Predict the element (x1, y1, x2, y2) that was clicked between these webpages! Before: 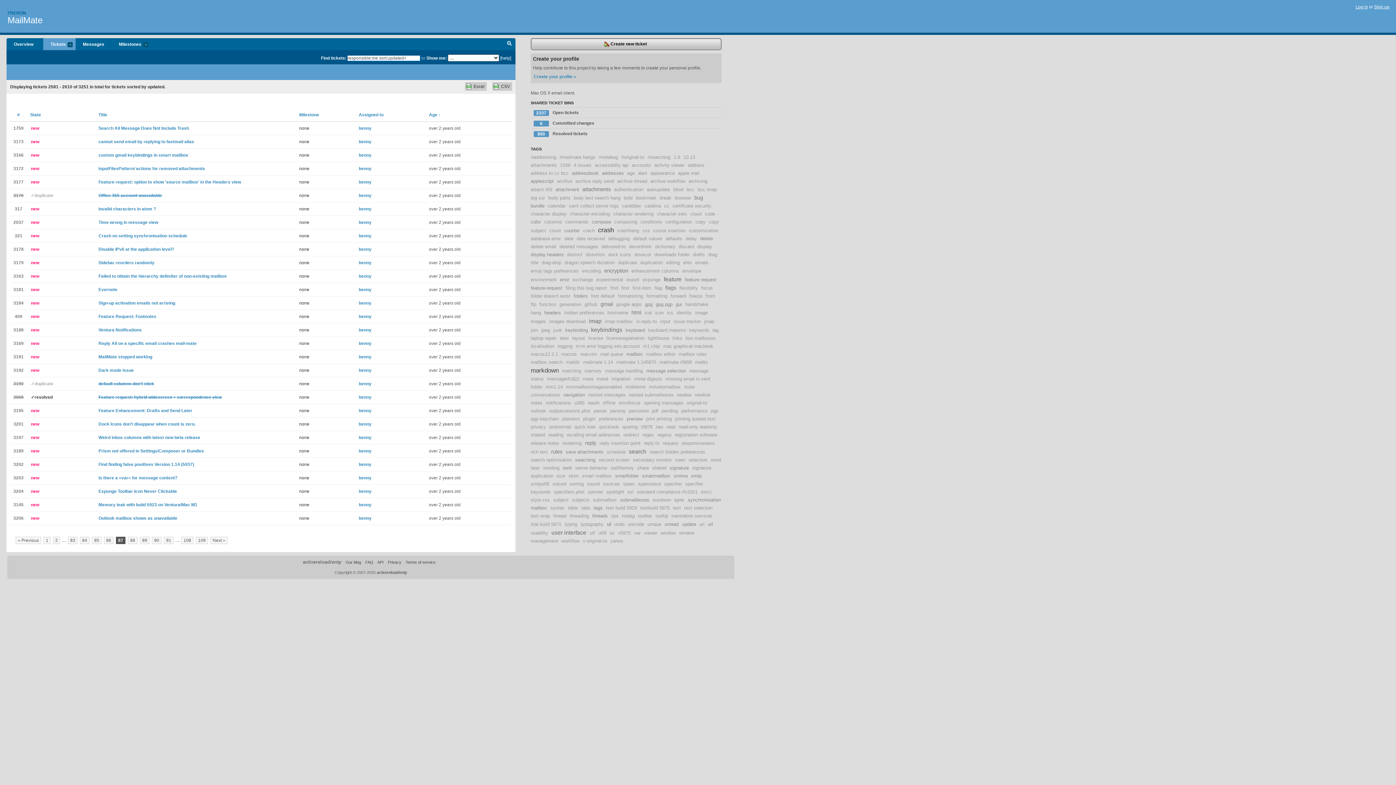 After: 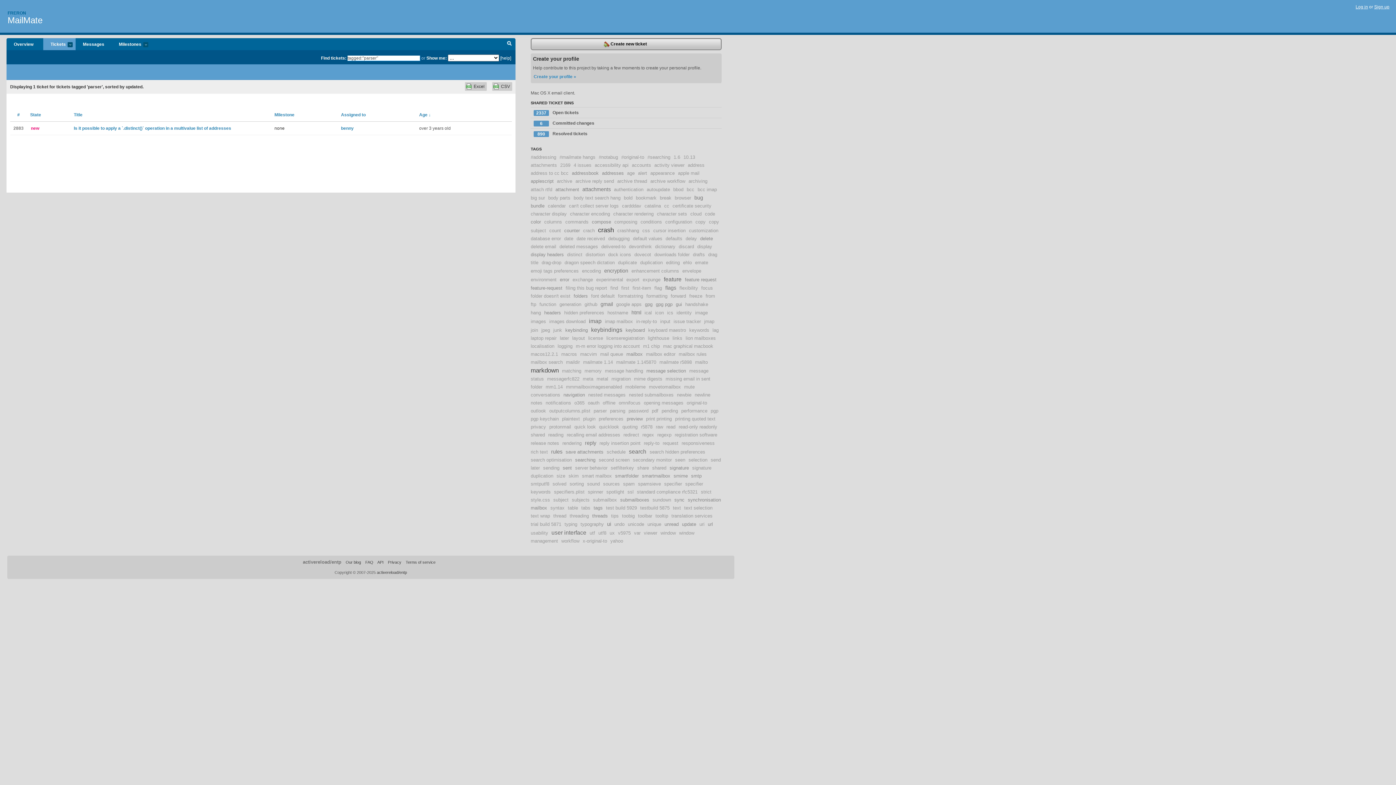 Action: label: parser bbox: (593, 408, 606, 413)